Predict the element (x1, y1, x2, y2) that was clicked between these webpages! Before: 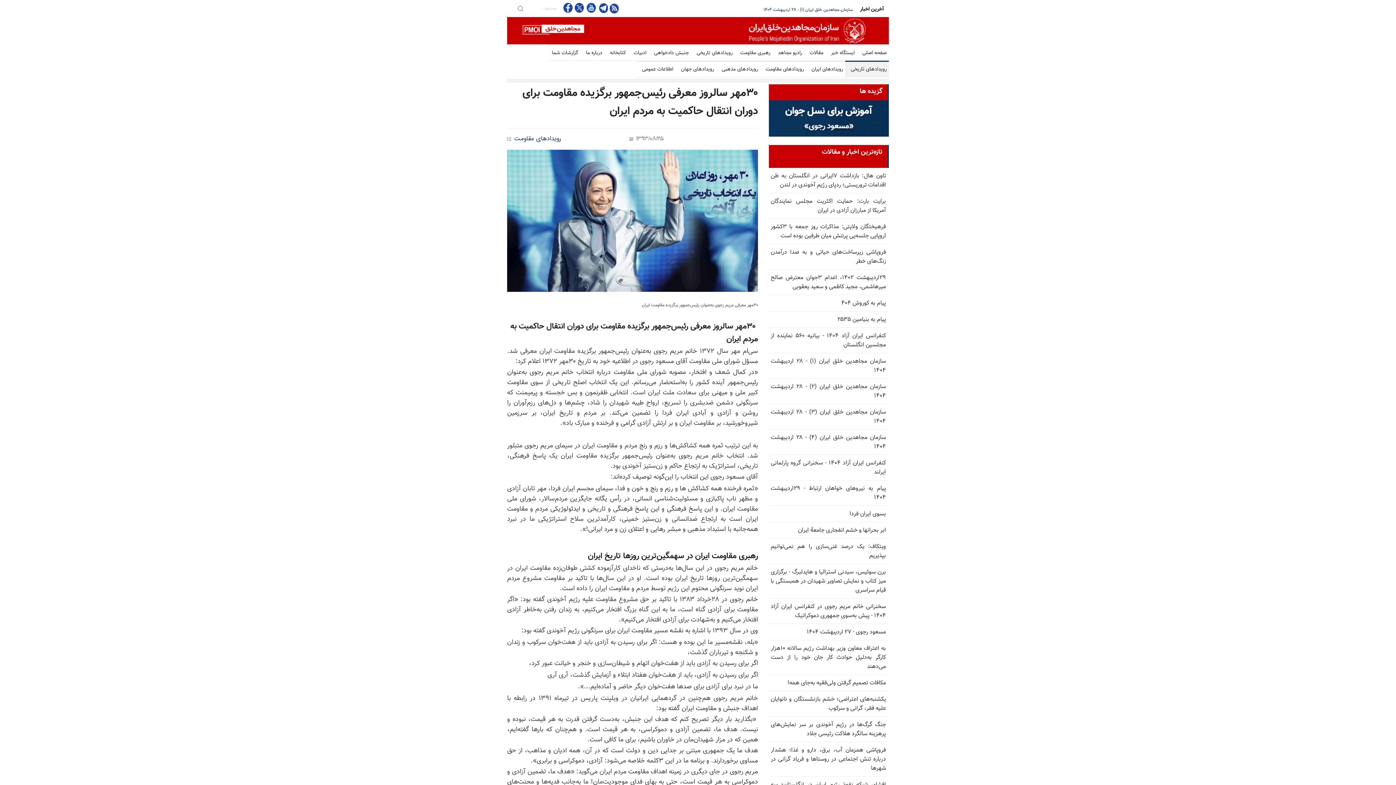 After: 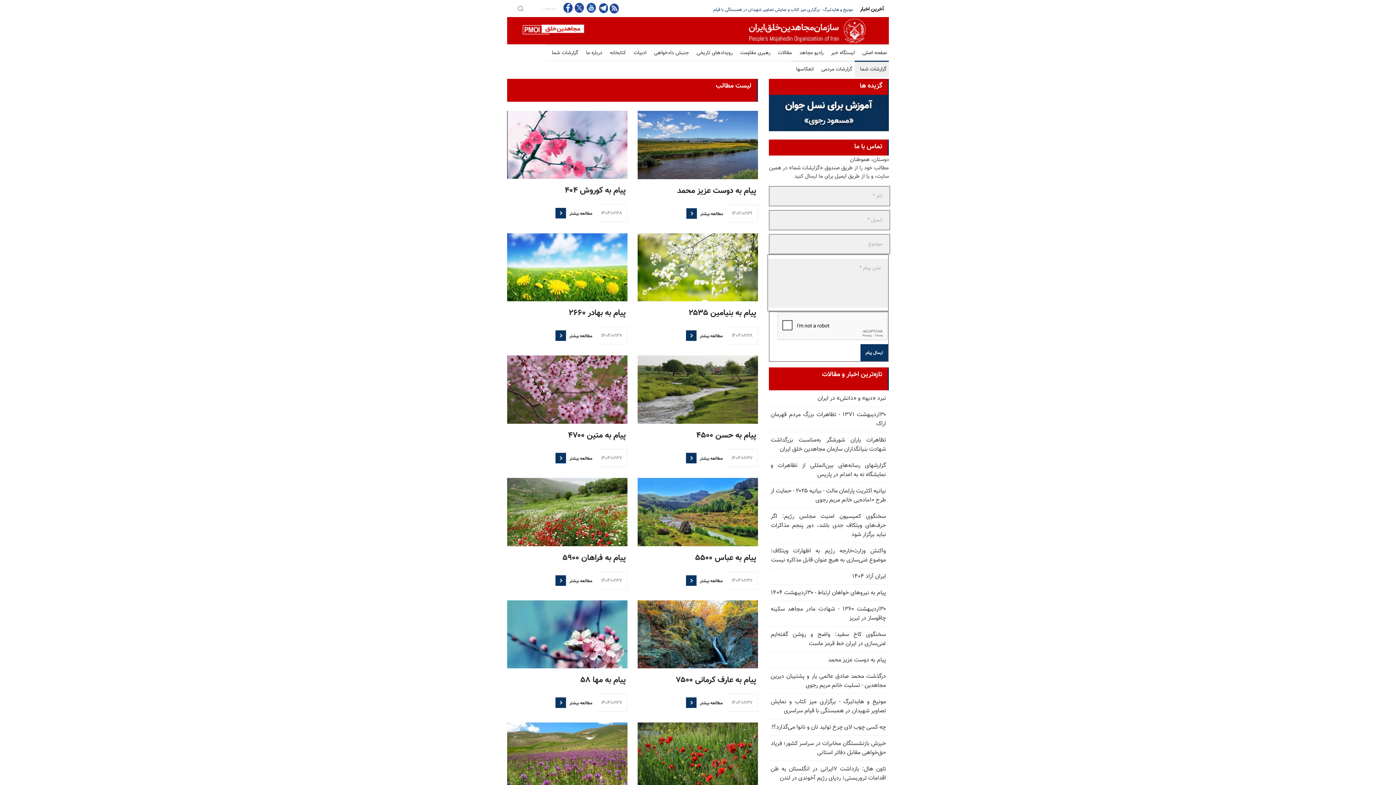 Action: bbox: (546, 45, 578, 62) label: گزارشات شما